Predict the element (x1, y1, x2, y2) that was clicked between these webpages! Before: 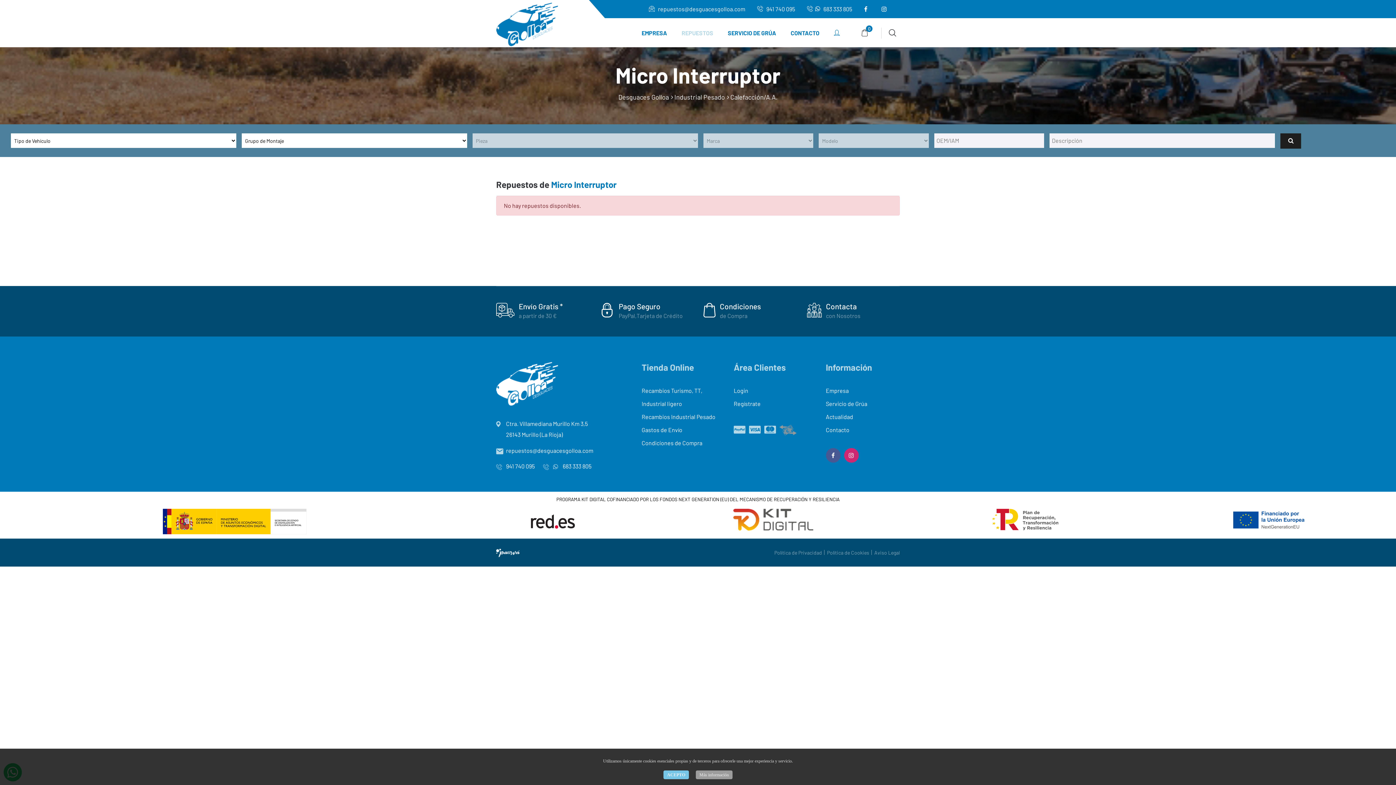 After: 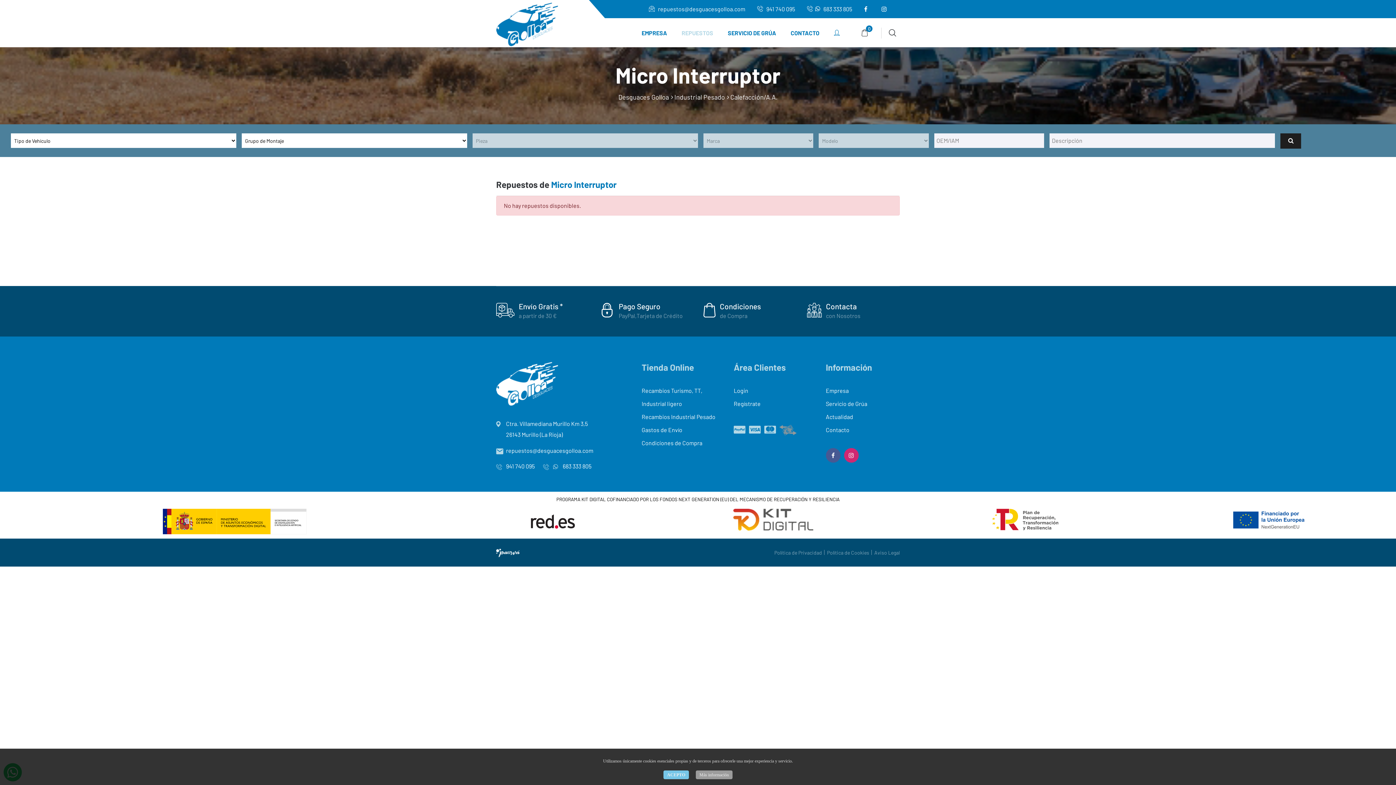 Action: bbox: (543, 461, 591, 471) label:  683 333 805